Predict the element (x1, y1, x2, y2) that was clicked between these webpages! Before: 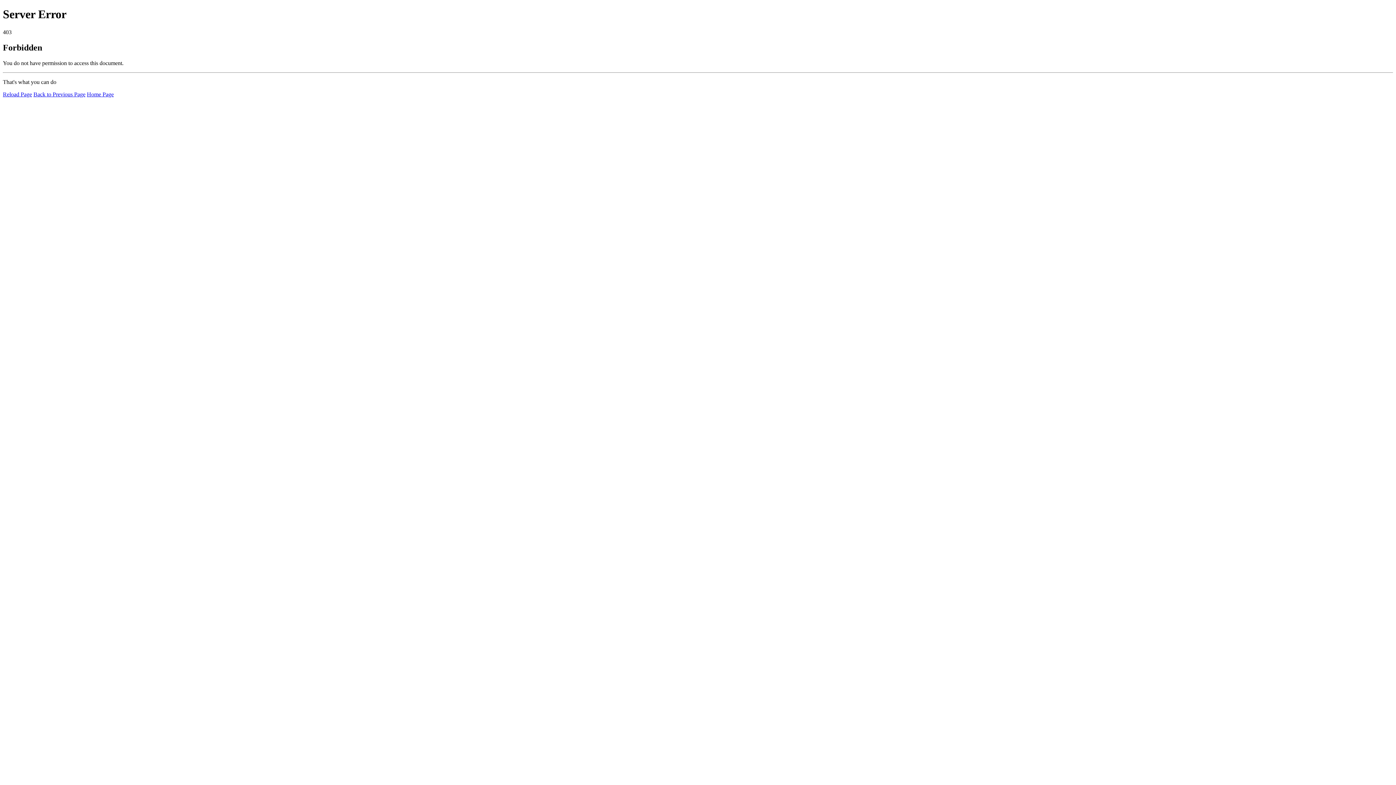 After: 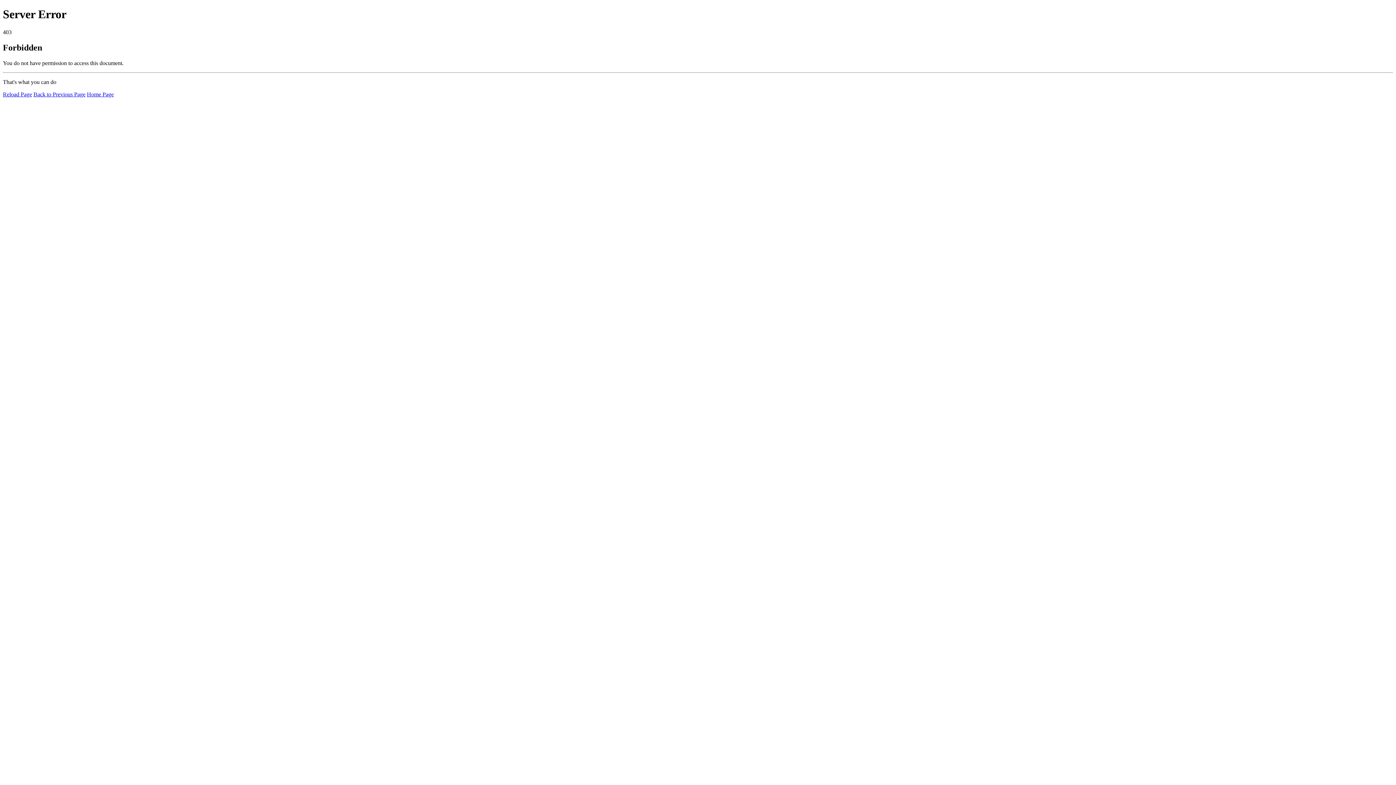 Action: bbox: (86, 91, 113, 97) label: Home Page